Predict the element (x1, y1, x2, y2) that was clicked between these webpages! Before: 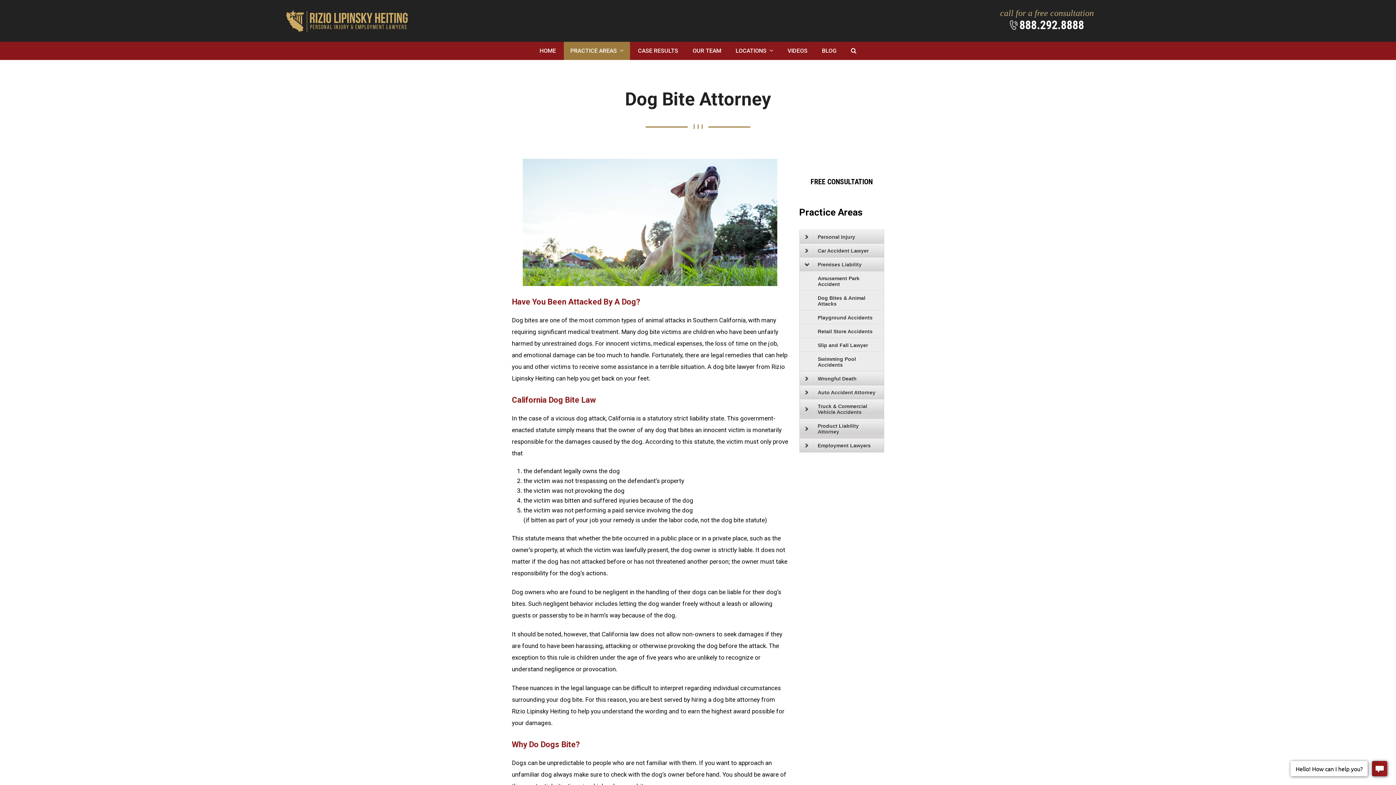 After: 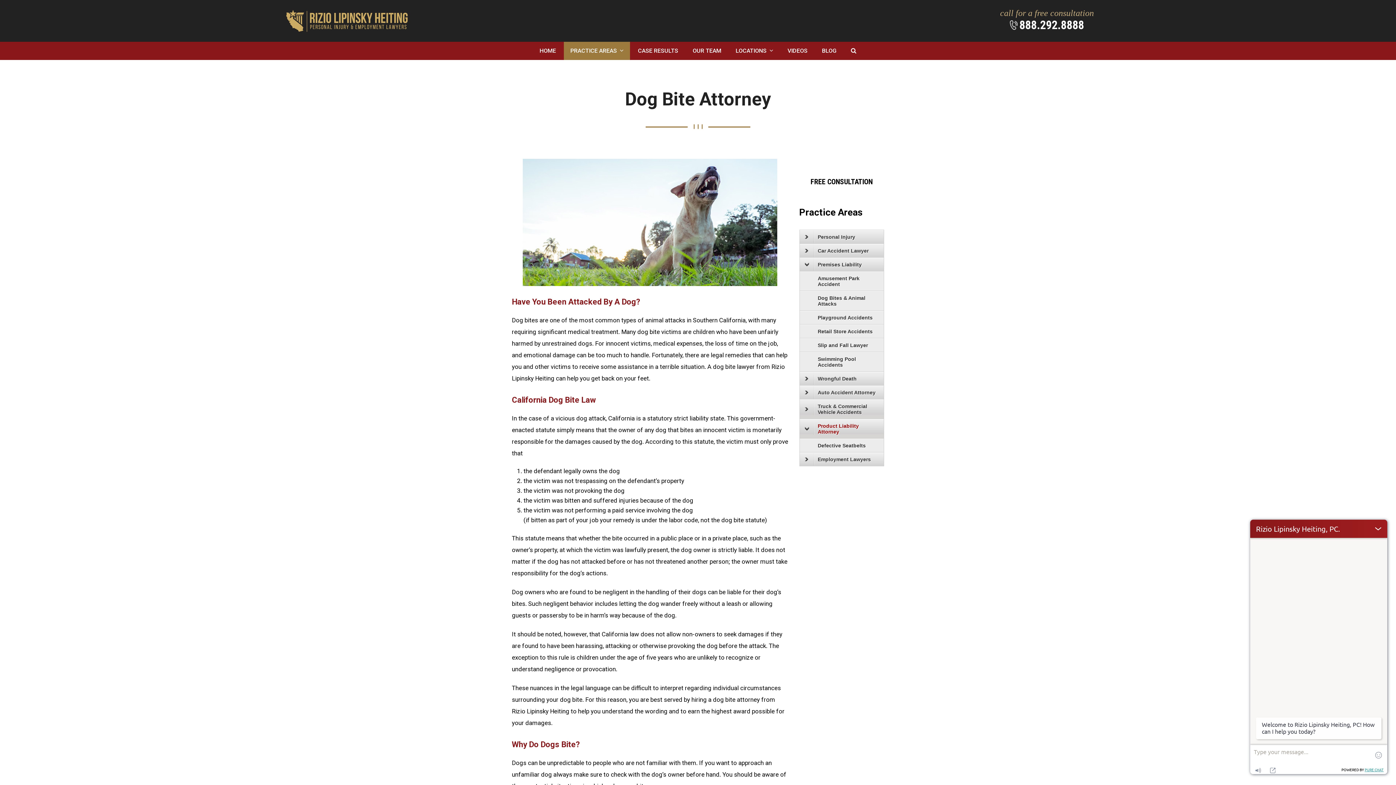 Action: label: Product Liability Attorney bbox: (799, 419, 884, 438)